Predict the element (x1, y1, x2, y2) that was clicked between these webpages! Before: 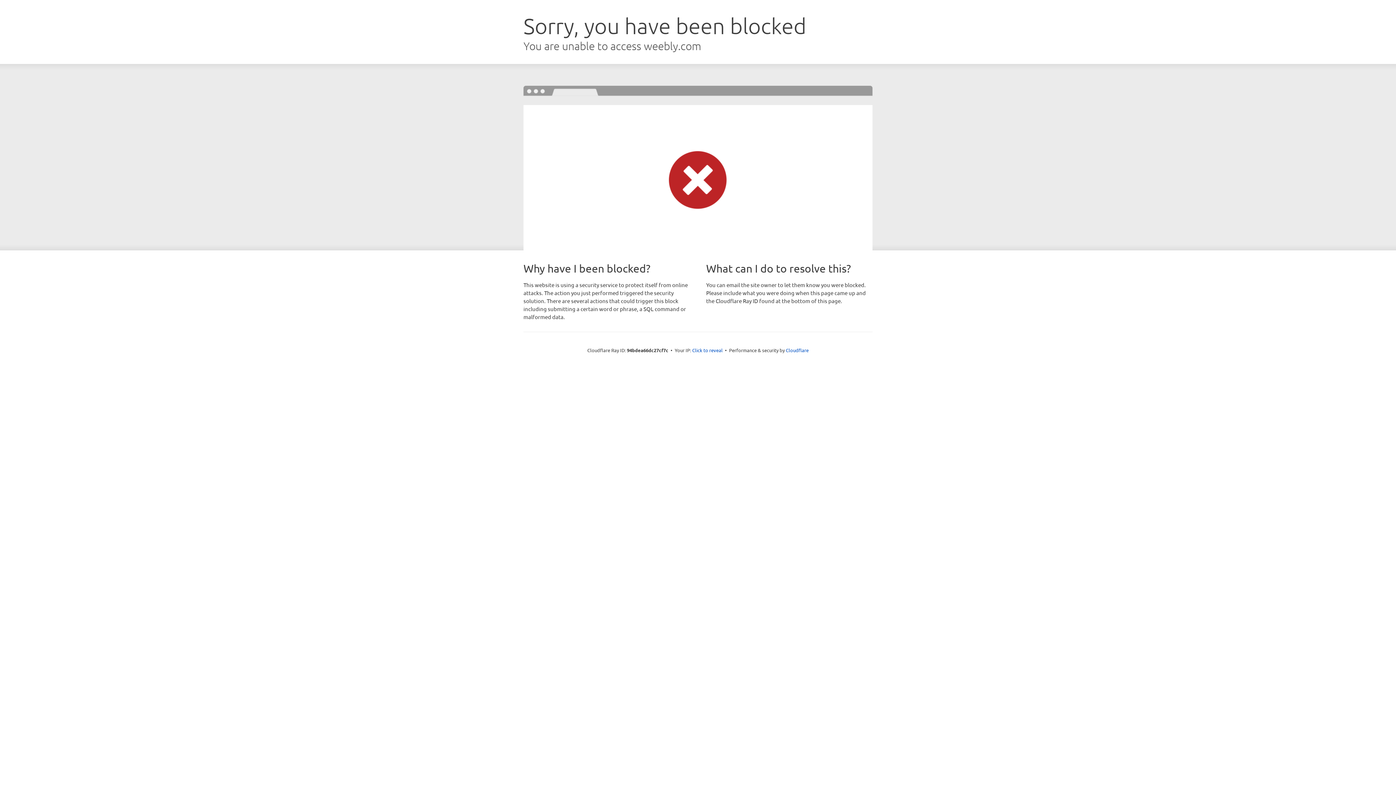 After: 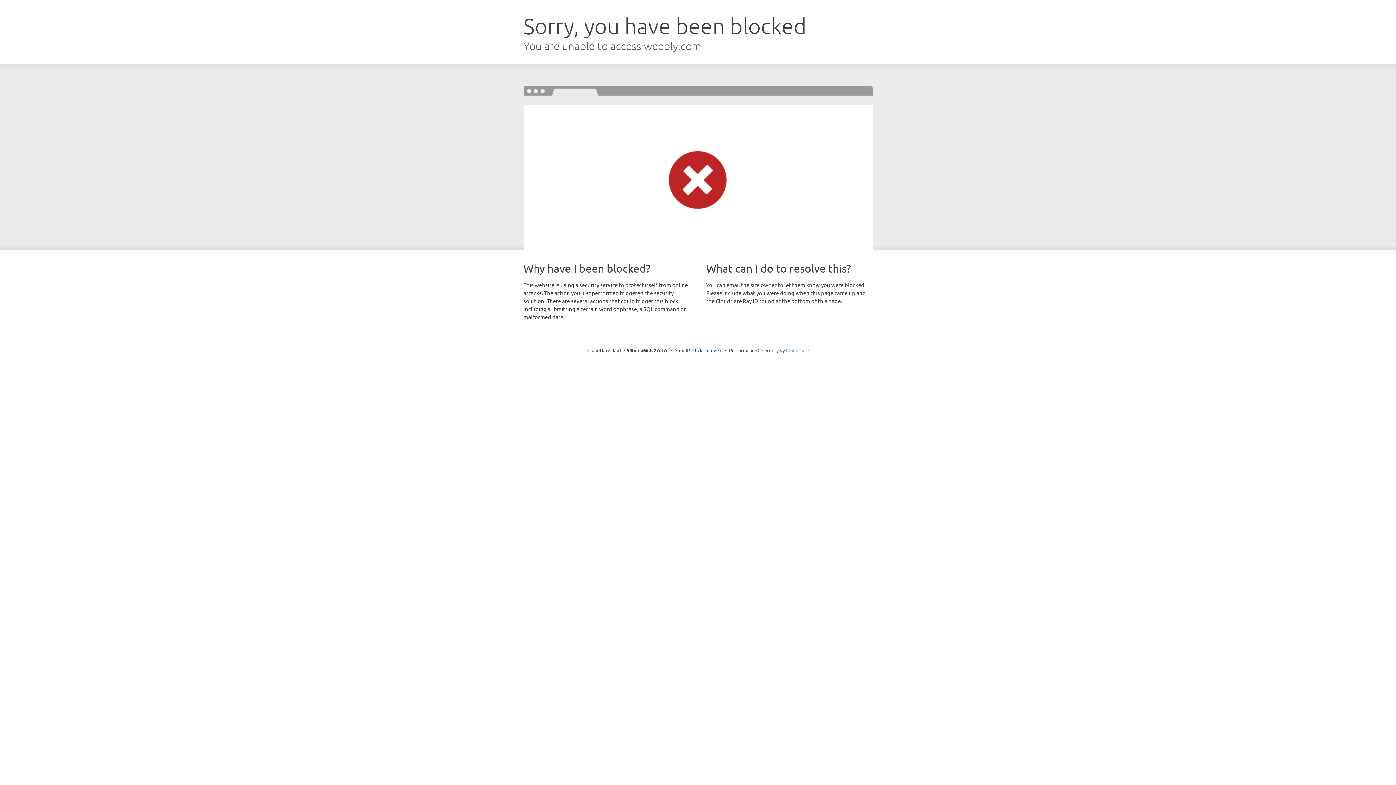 Action: label: Cloudflare bbox: (786, 347, 808, 353)